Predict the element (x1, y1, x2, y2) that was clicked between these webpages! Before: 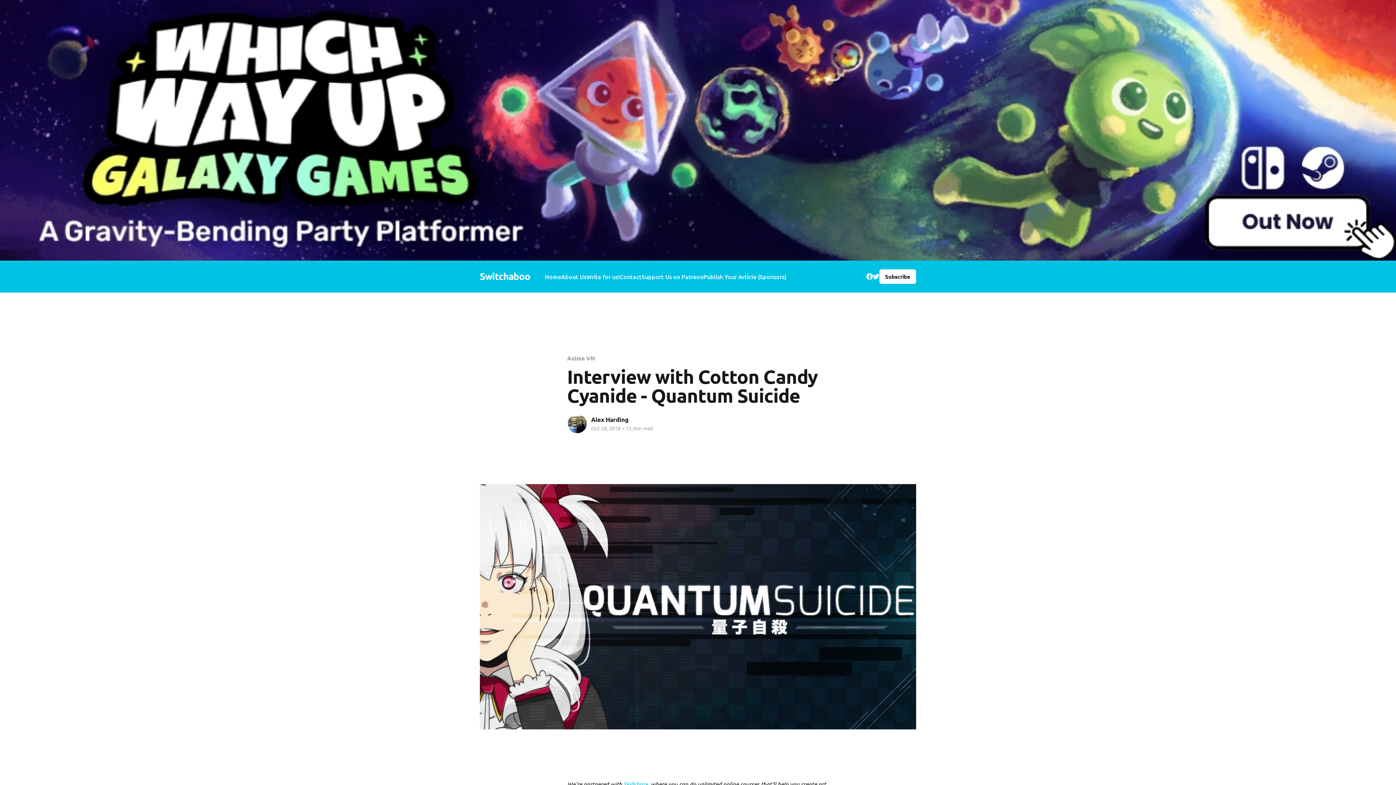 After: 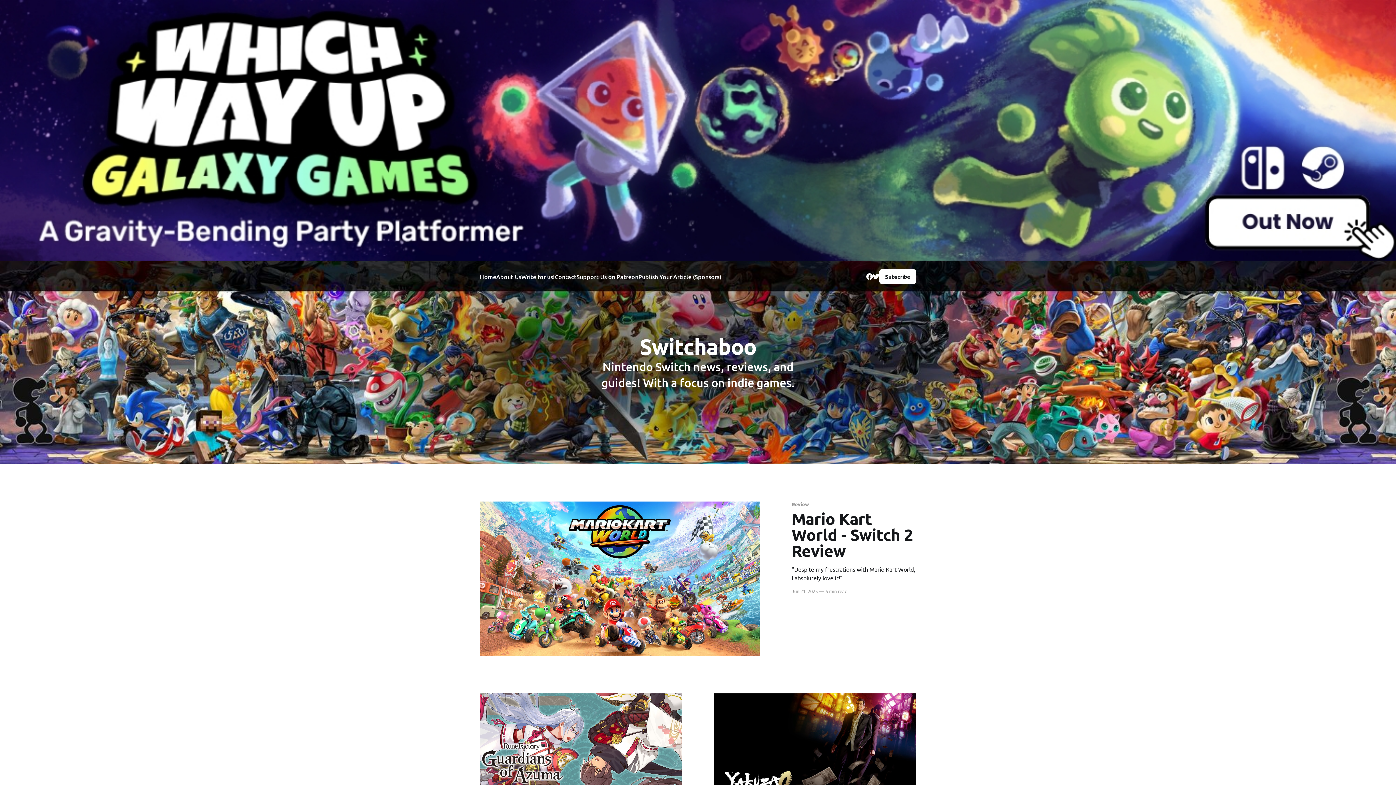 Action: bbox: (545, 271, 561, 281) label: Home